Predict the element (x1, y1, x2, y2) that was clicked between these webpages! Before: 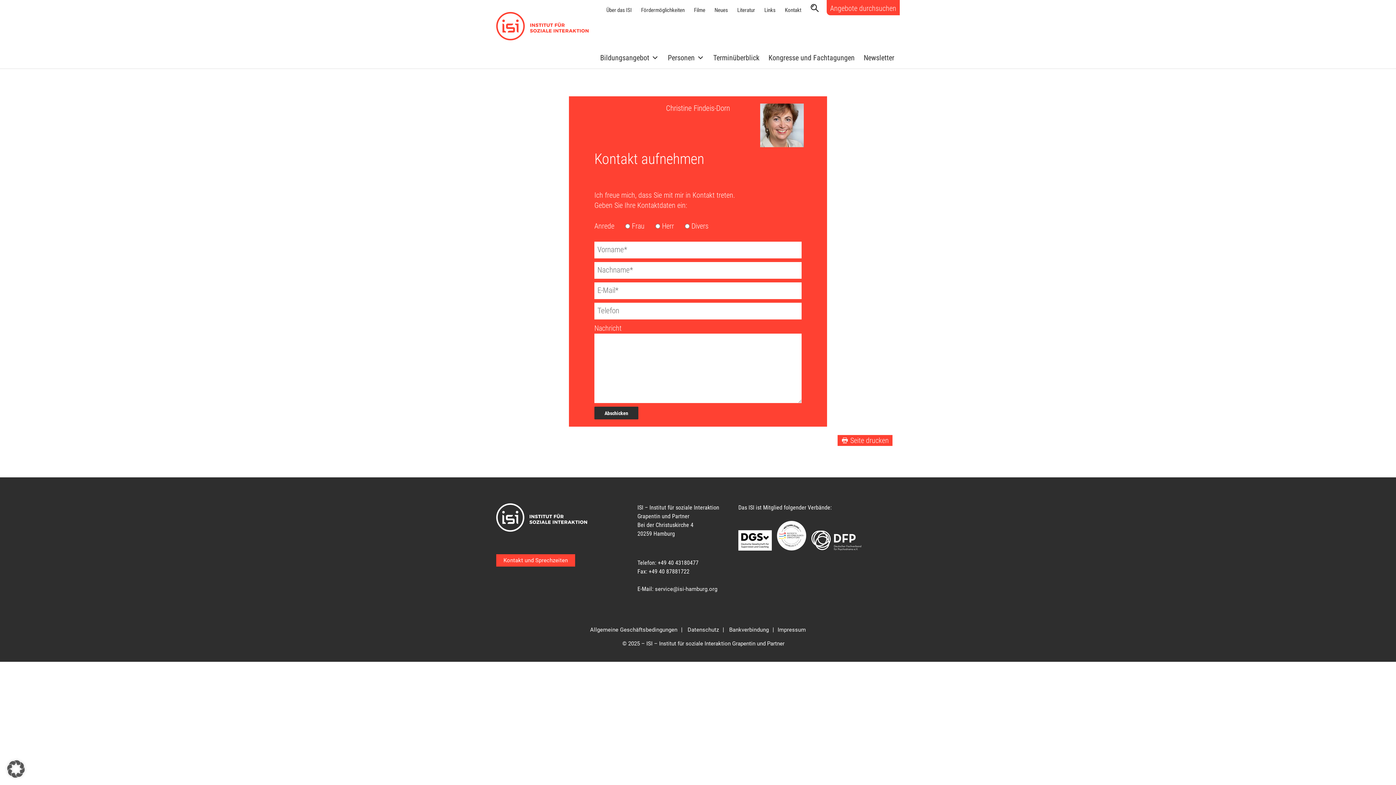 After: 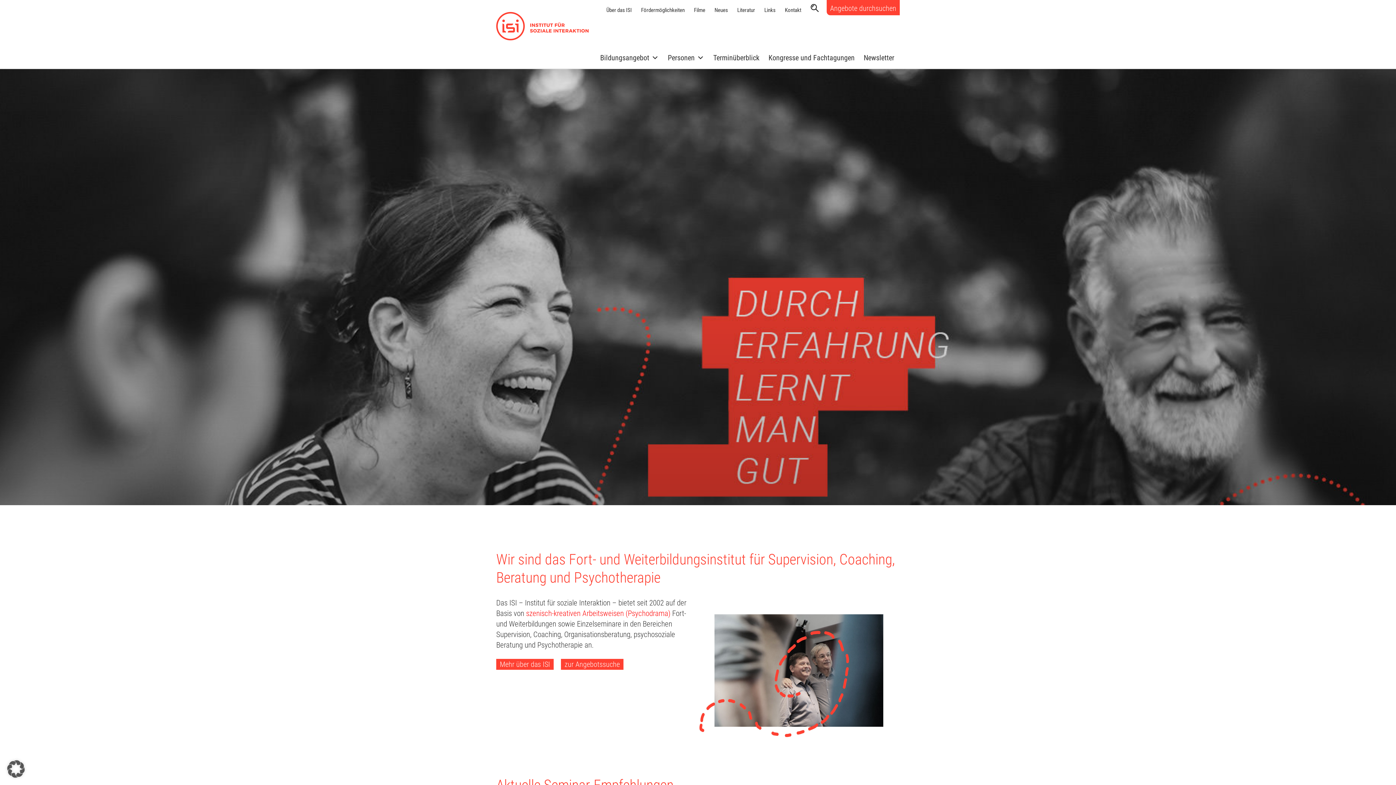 Action: bbox: (496, 33, 588, 42)